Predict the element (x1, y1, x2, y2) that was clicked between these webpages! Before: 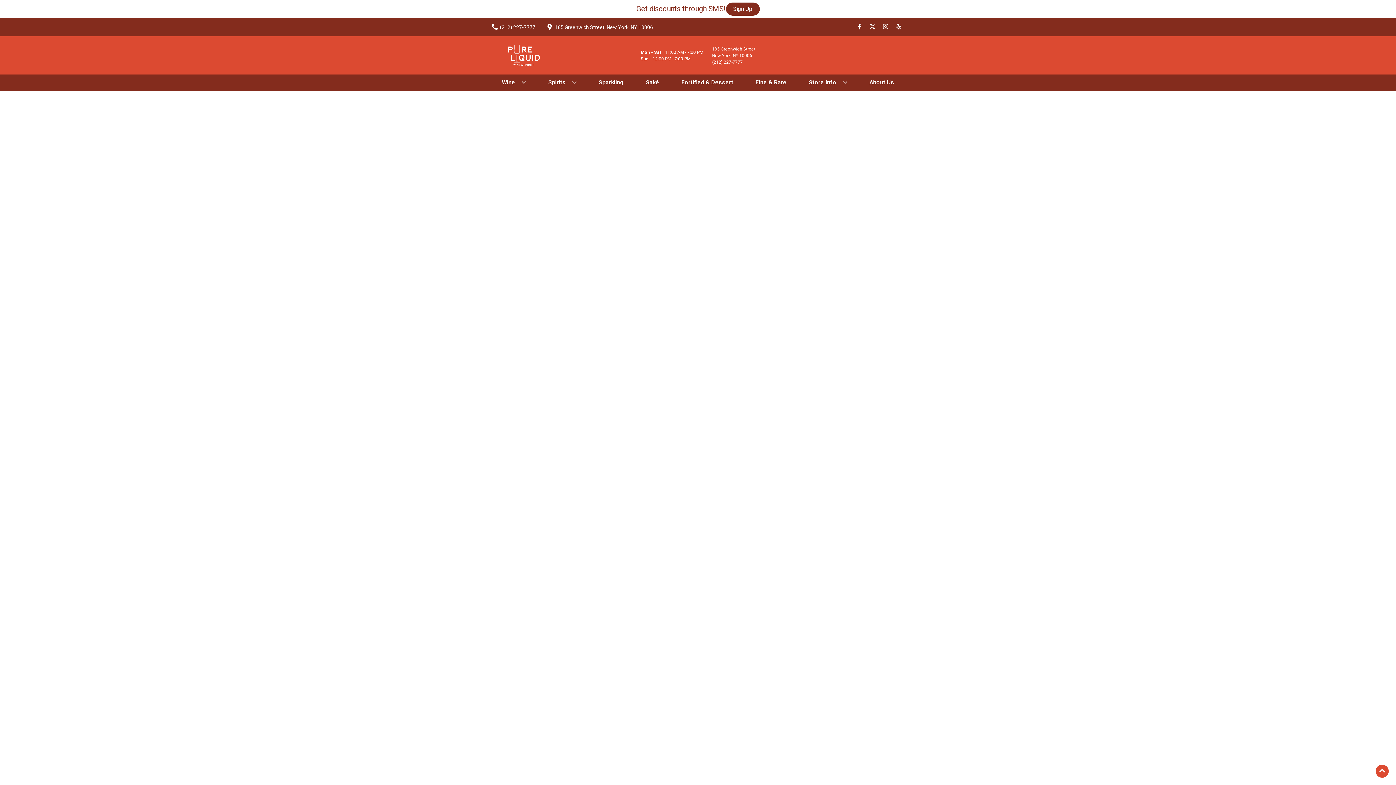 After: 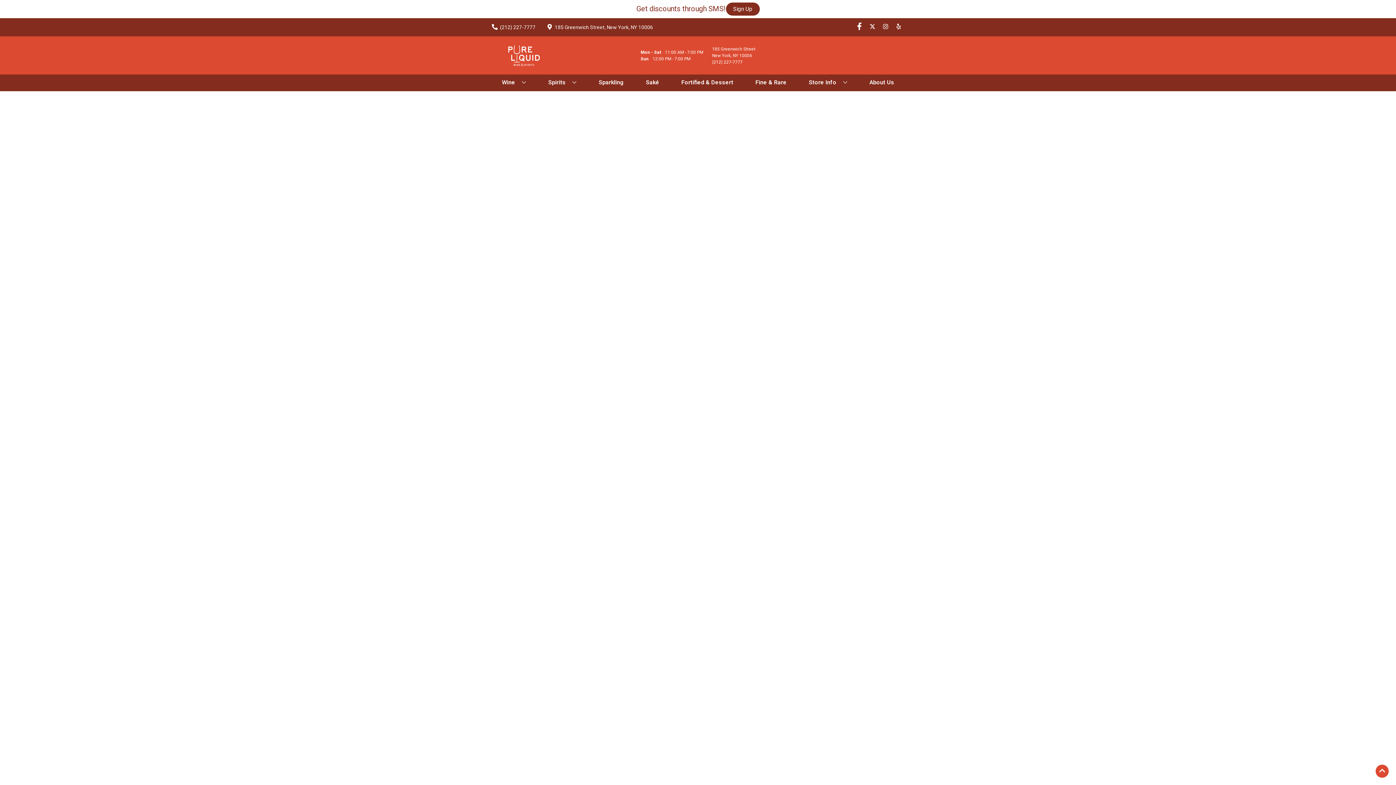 Action: label: Opens facebook in a new tab bbox: (853, 23, 866, 30)